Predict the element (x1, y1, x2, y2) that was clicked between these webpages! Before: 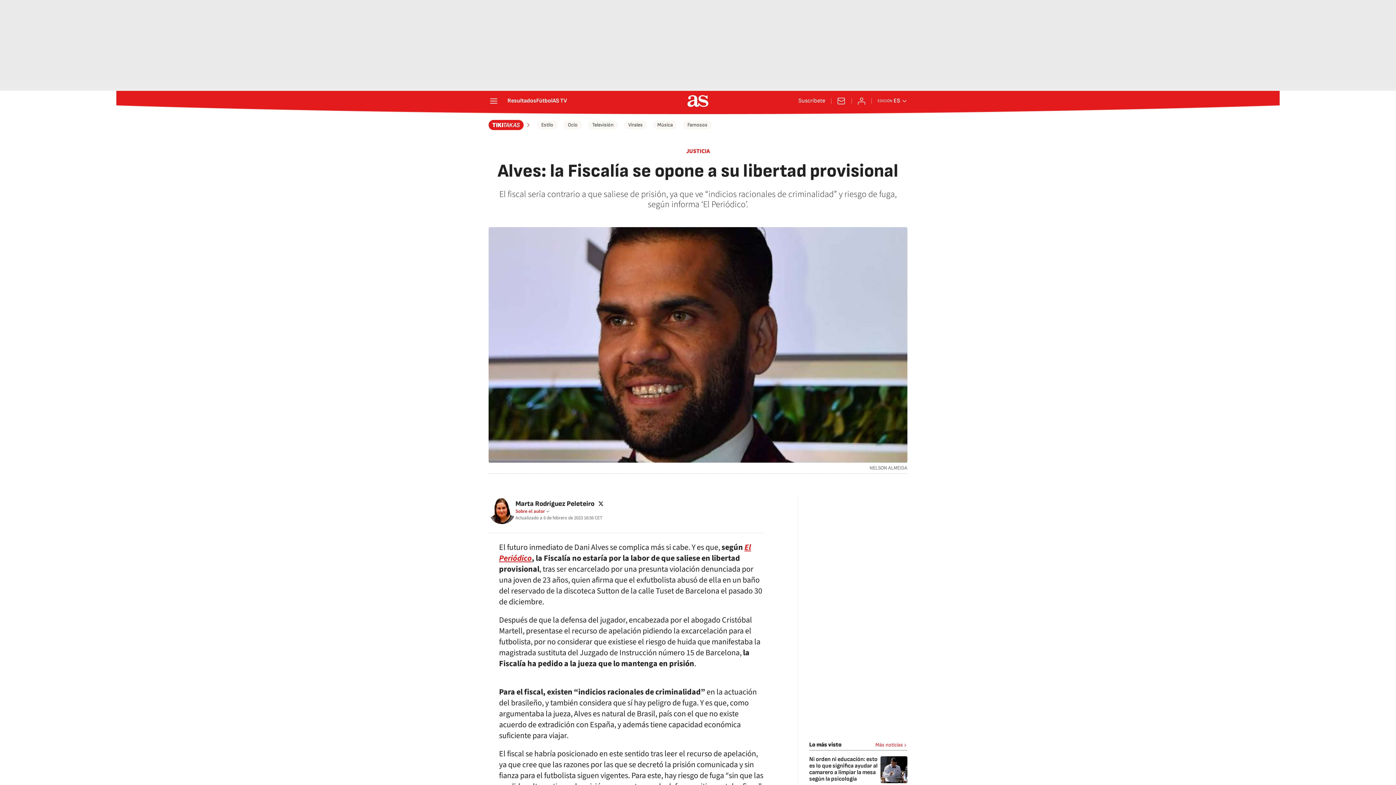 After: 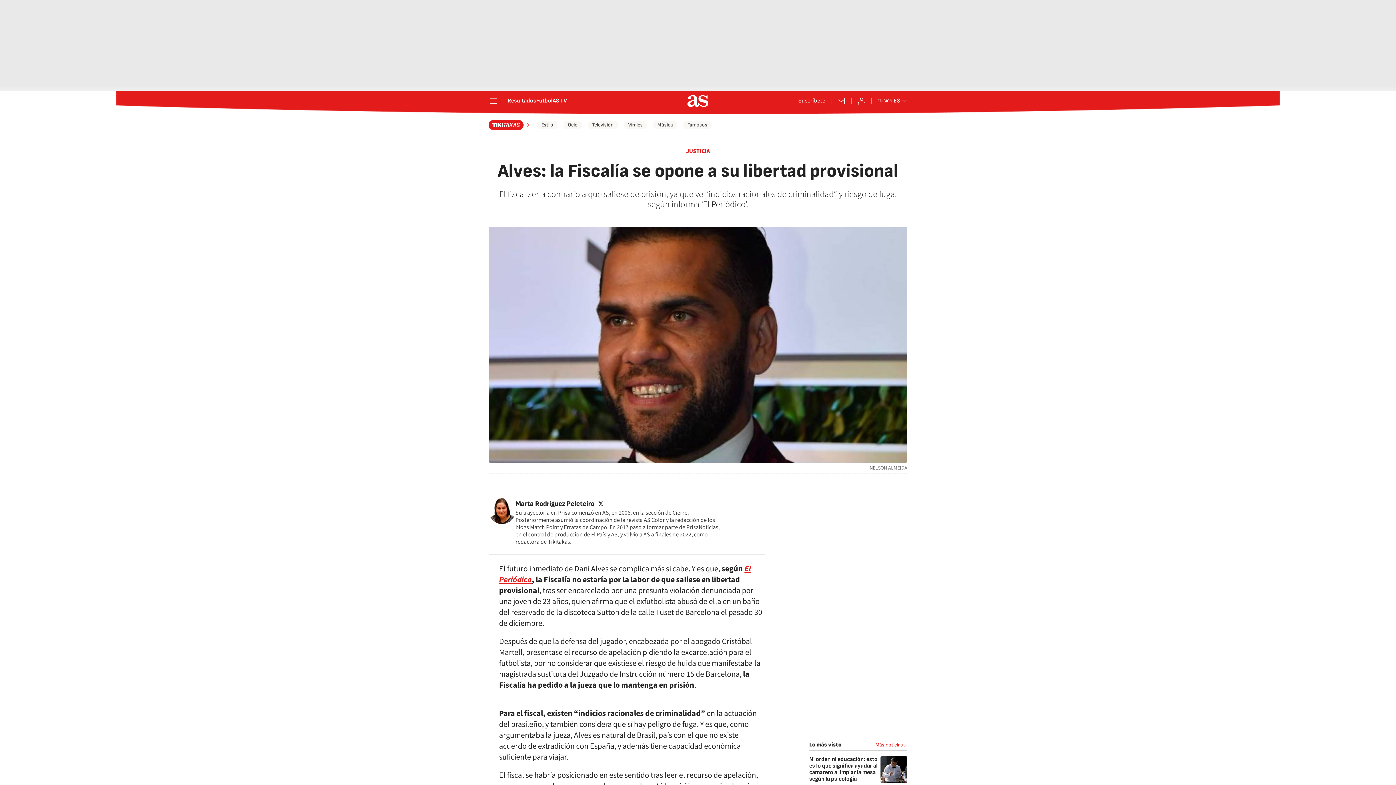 Action: bbox: (515, 508, 550, 514) label: Sobre el autor